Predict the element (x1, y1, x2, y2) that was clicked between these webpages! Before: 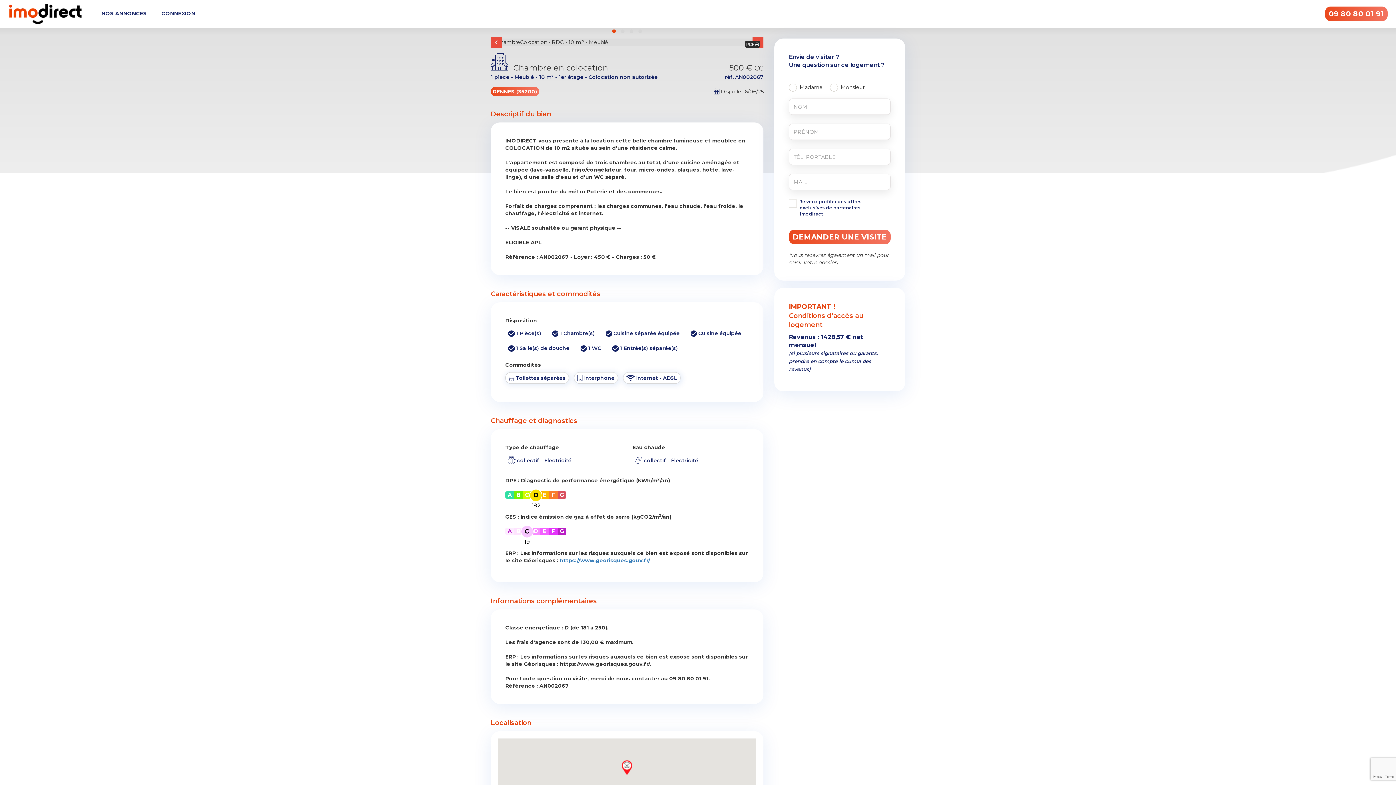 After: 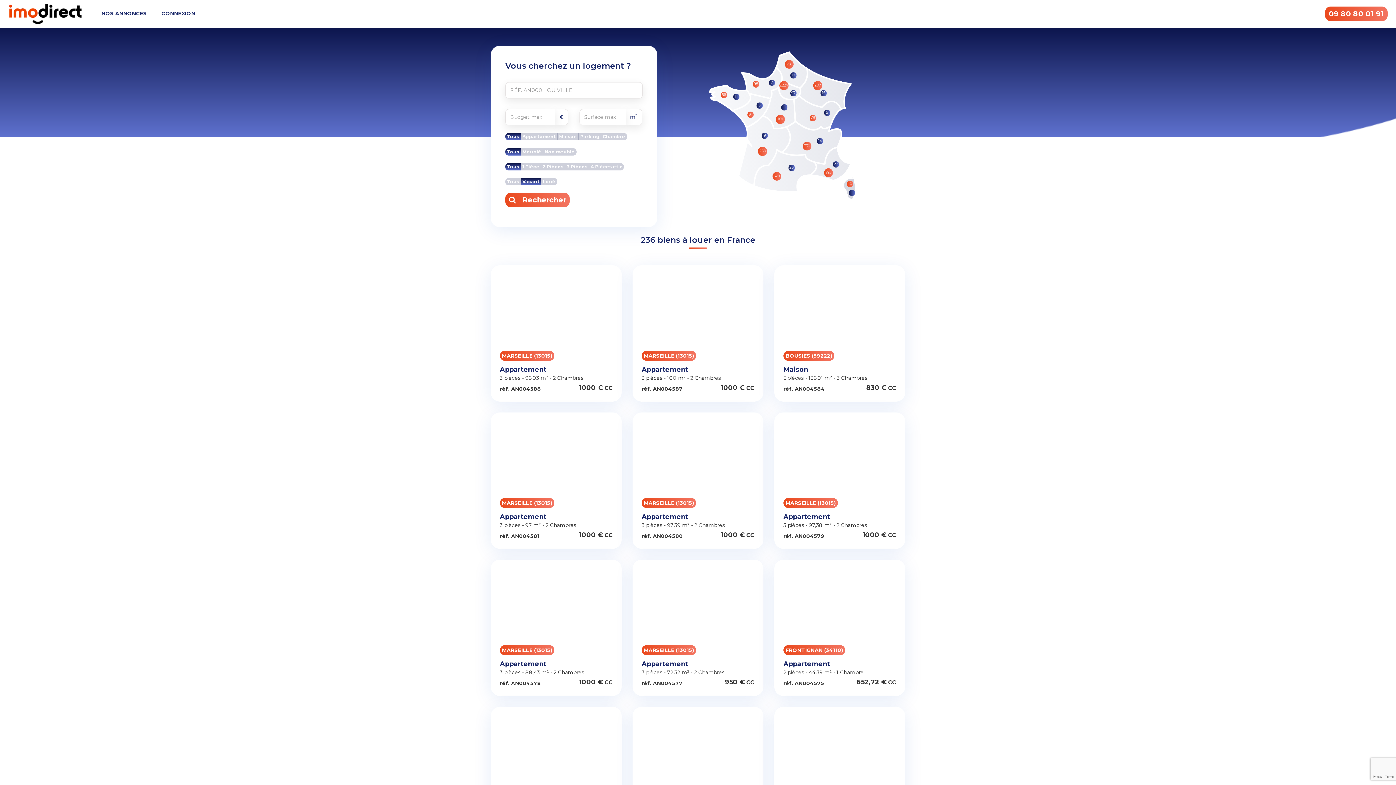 Action: label: 09 80 80 01 91 bbox: (1325, 6, 1388, 21)